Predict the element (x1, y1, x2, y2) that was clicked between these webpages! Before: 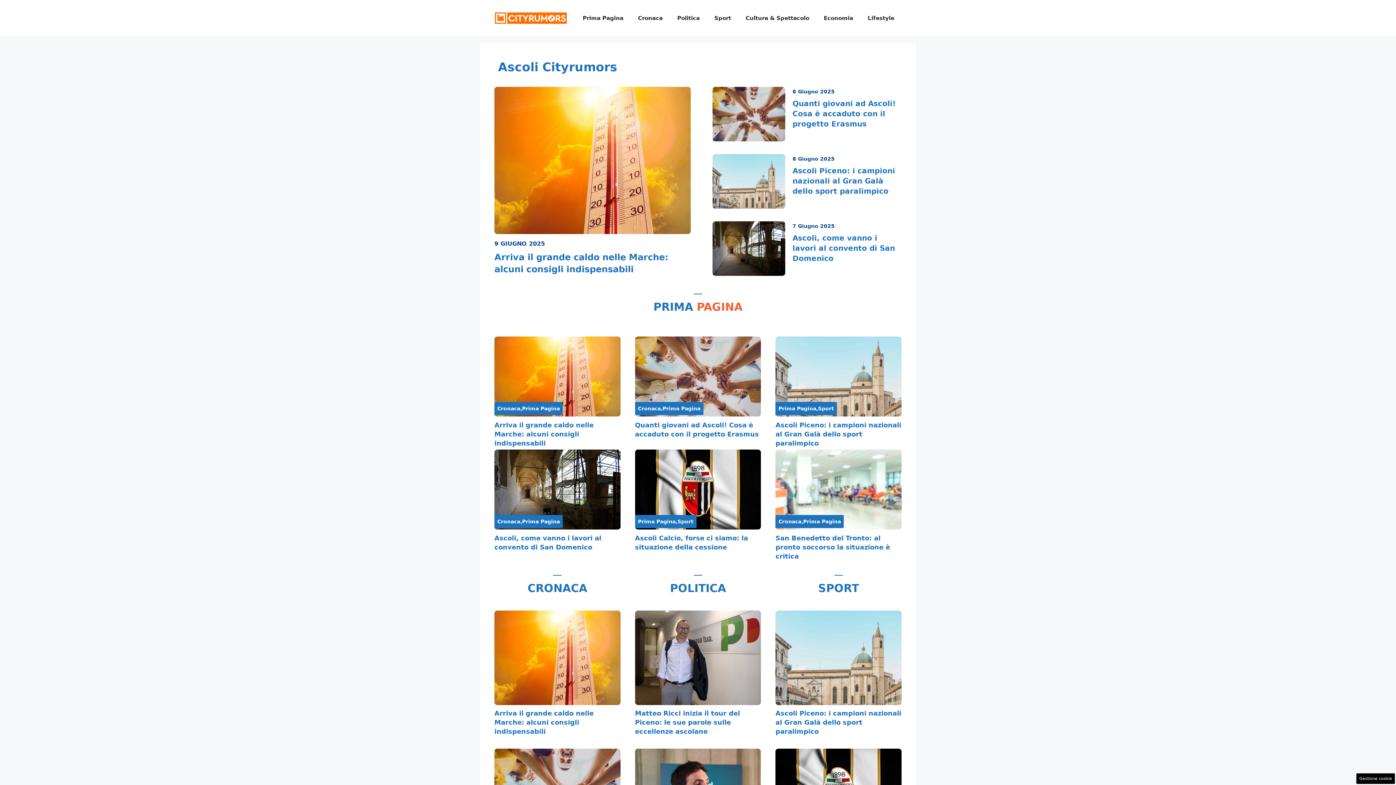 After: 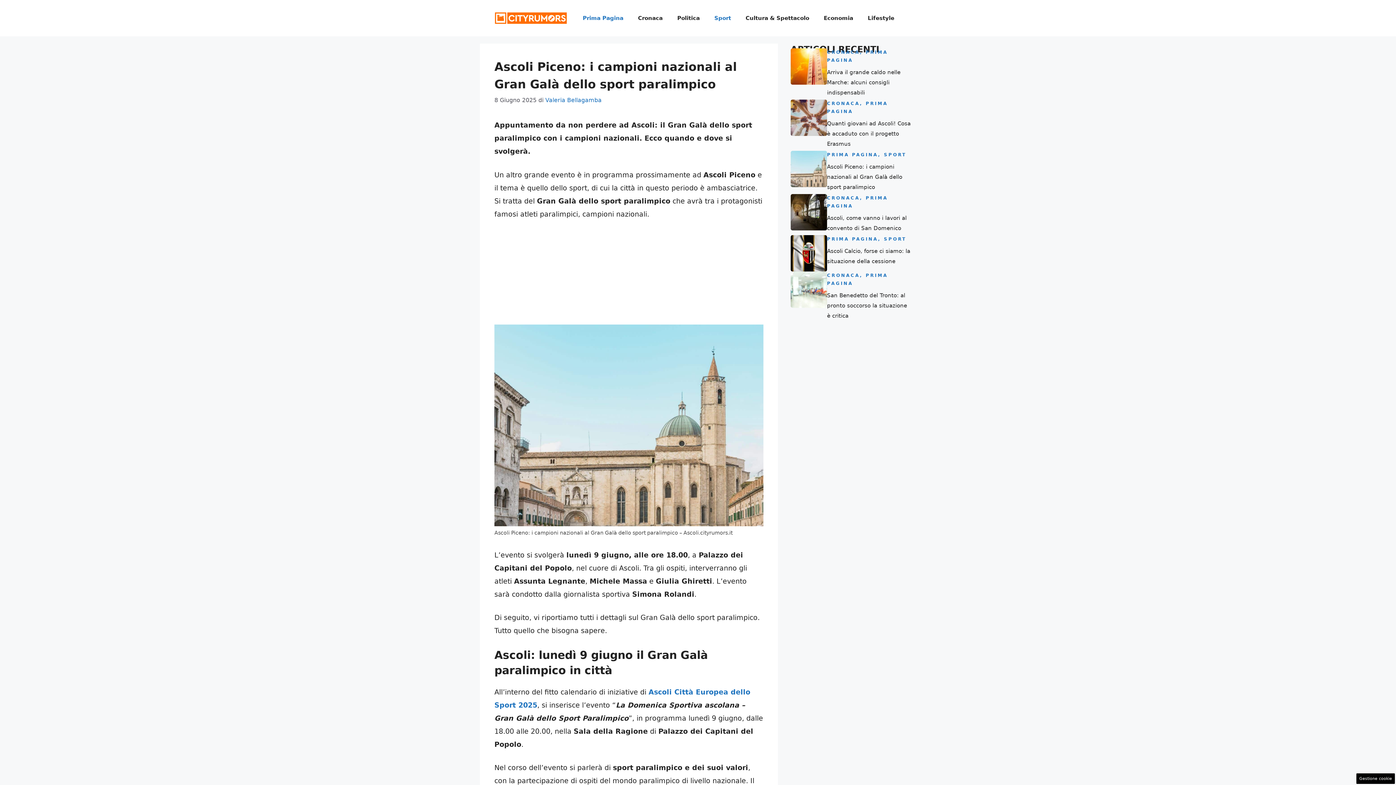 Action: bbox: (712, 176, 785, 184)